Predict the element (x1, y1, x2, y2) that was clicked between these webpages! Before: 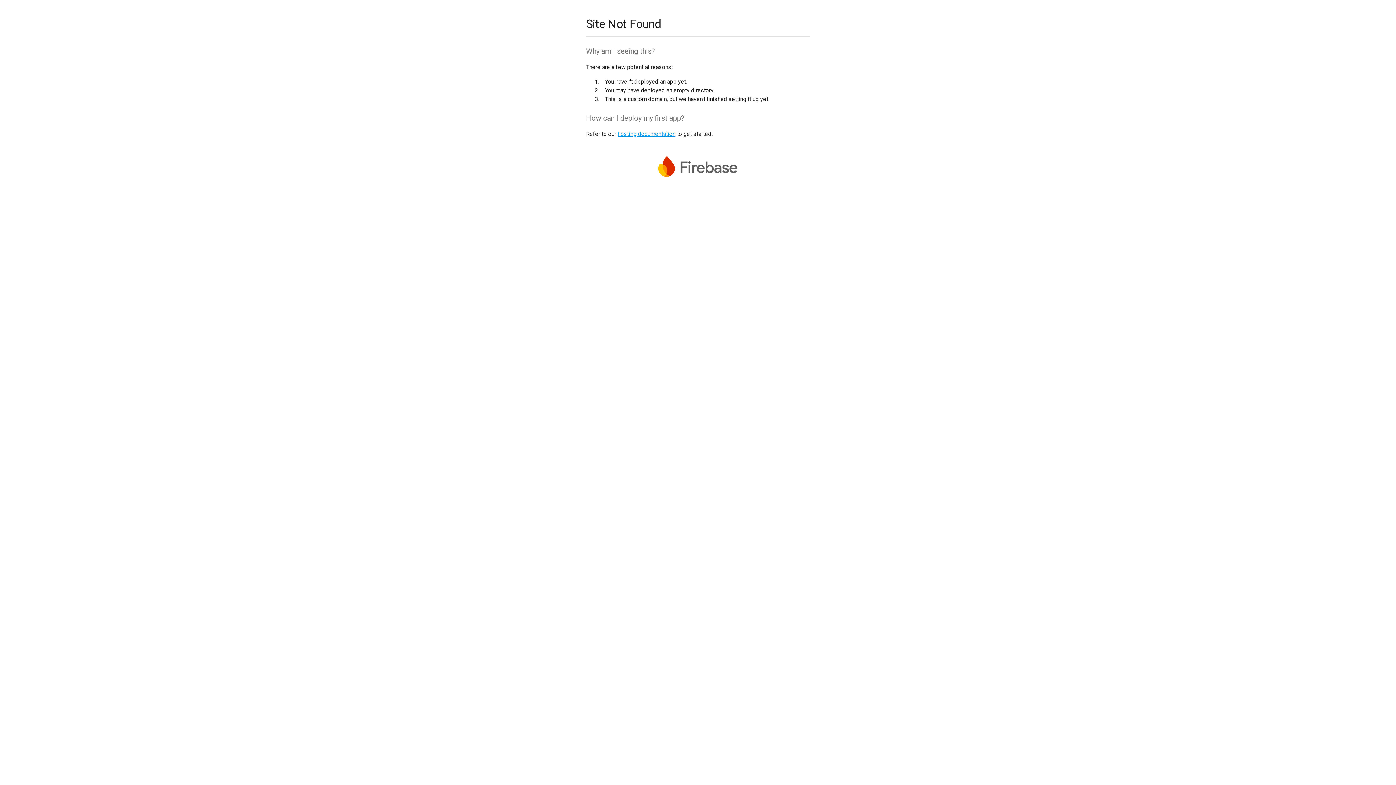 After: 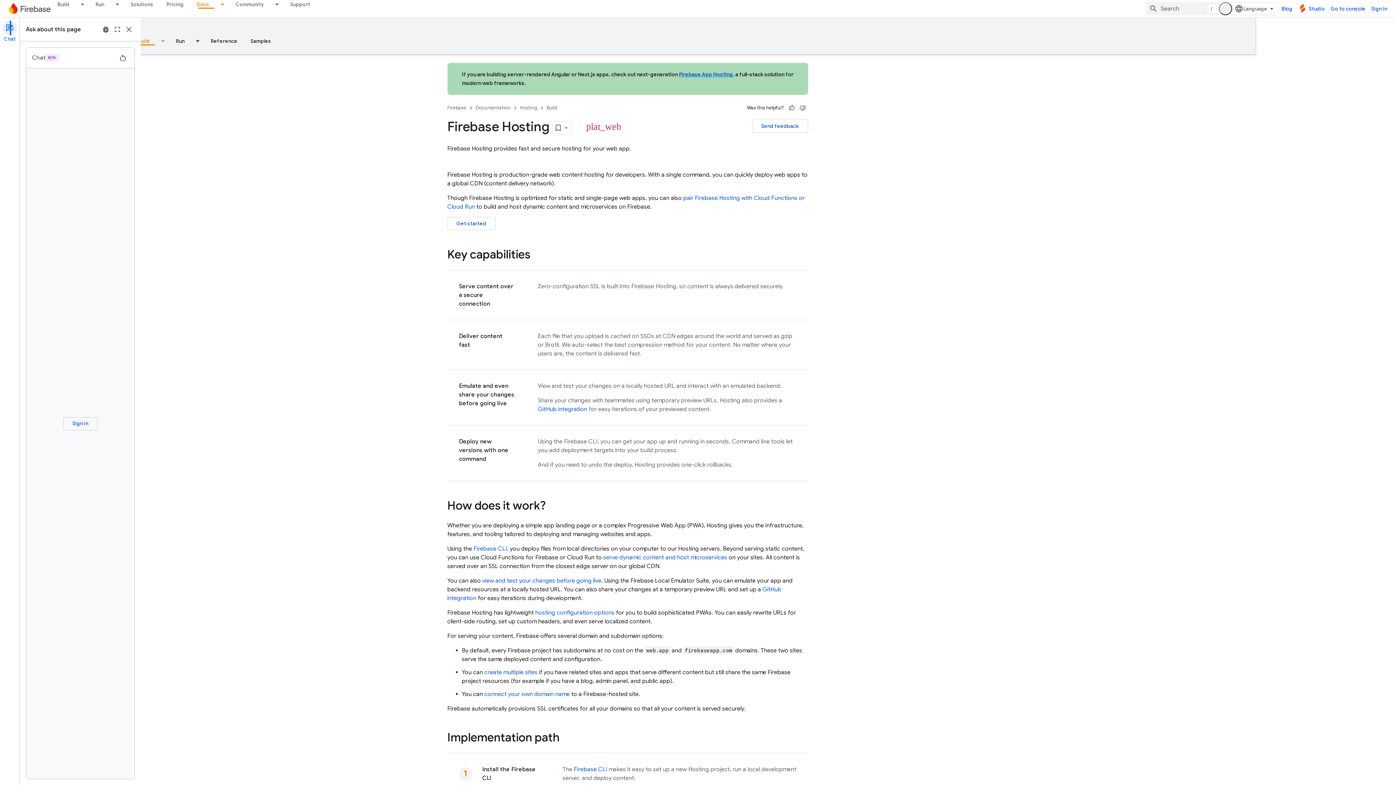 Action: label: hosting documentation bbox: (617, 130, 675, 137)